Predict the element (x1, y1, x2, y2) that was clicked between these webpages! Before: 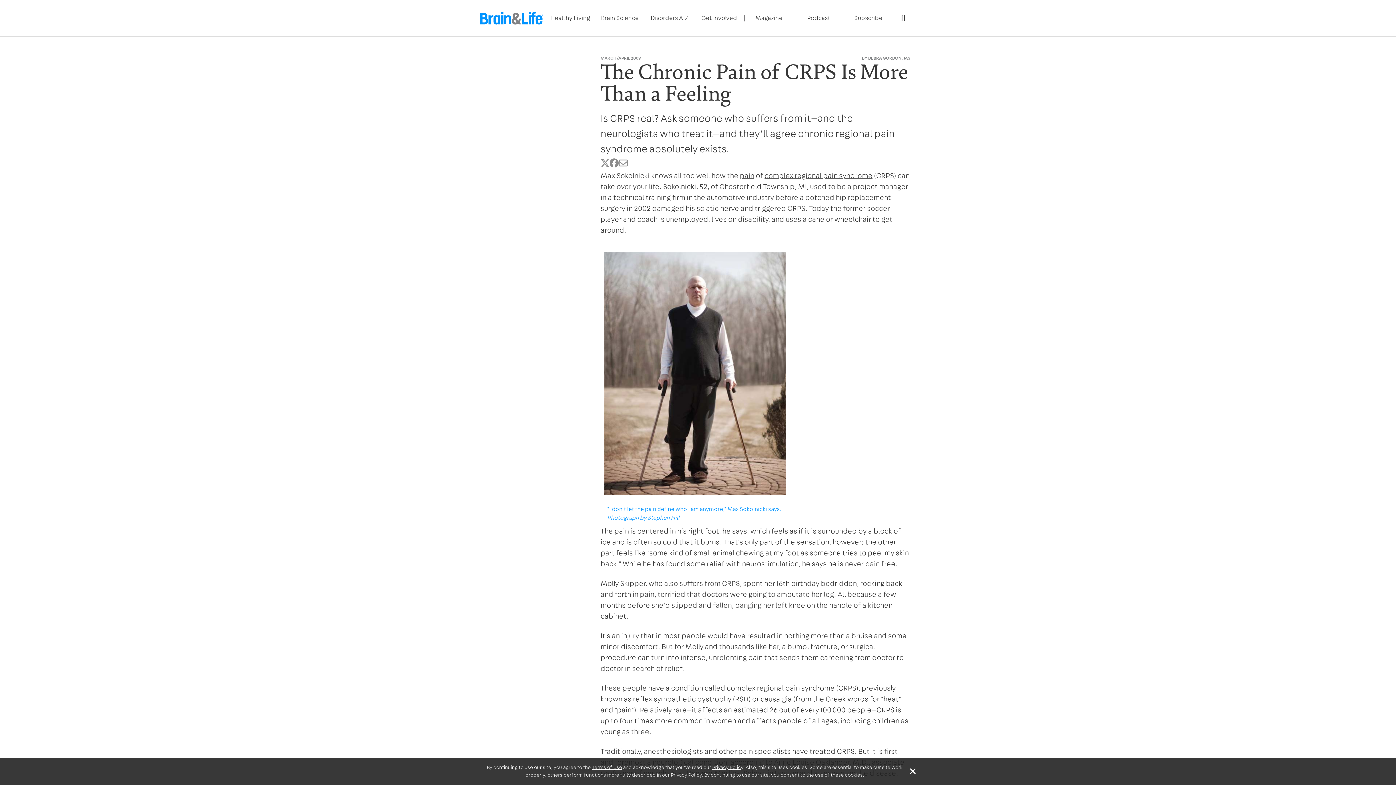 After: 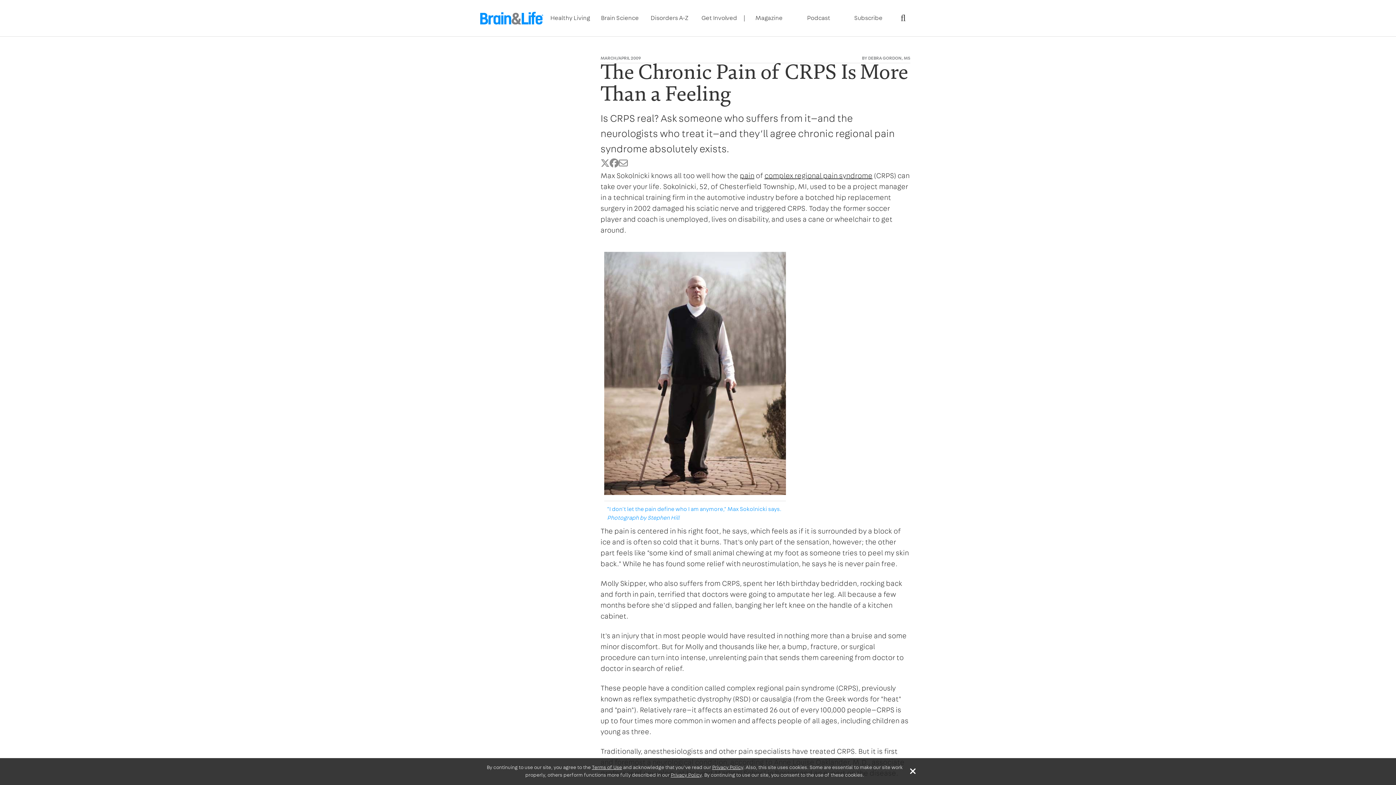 Action: bbox: (740, 172, 754, 179) label: pain